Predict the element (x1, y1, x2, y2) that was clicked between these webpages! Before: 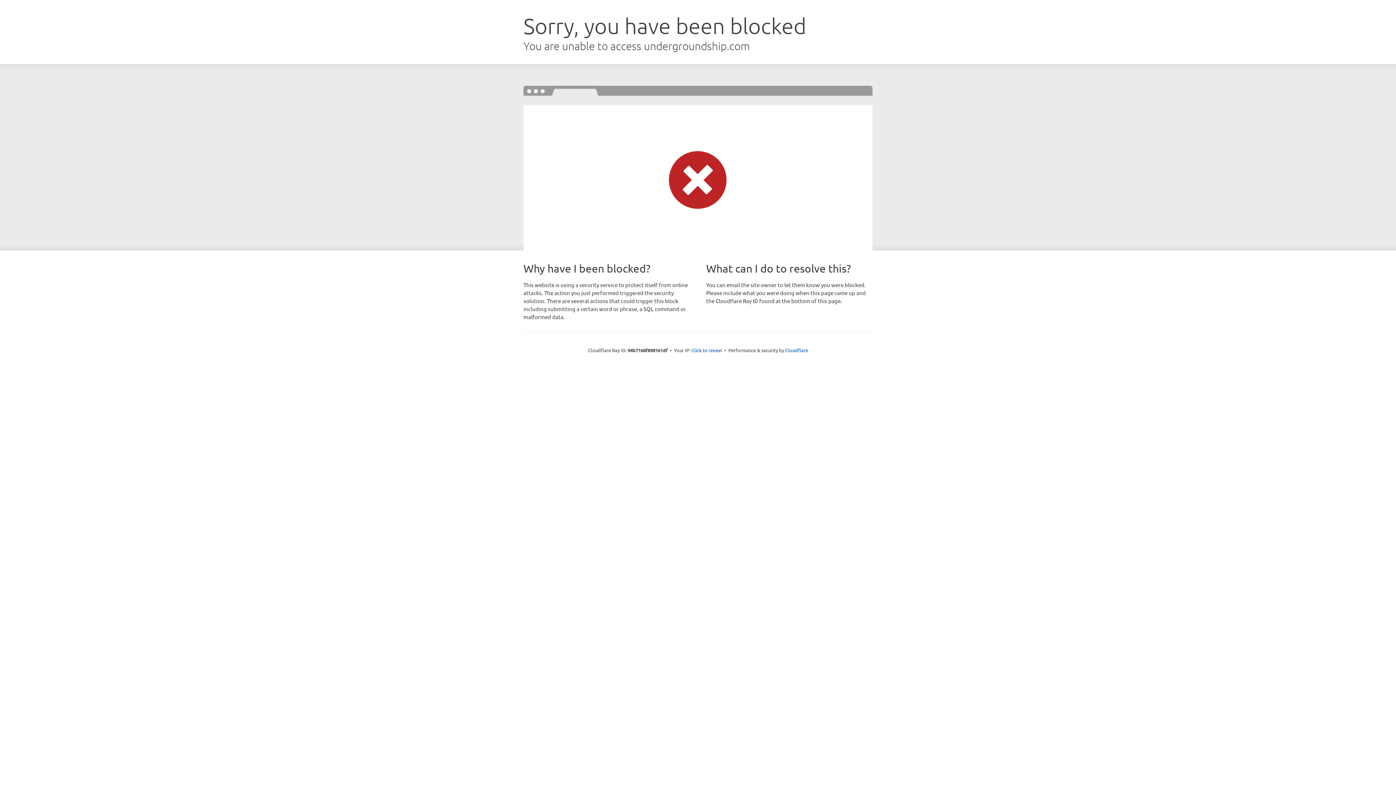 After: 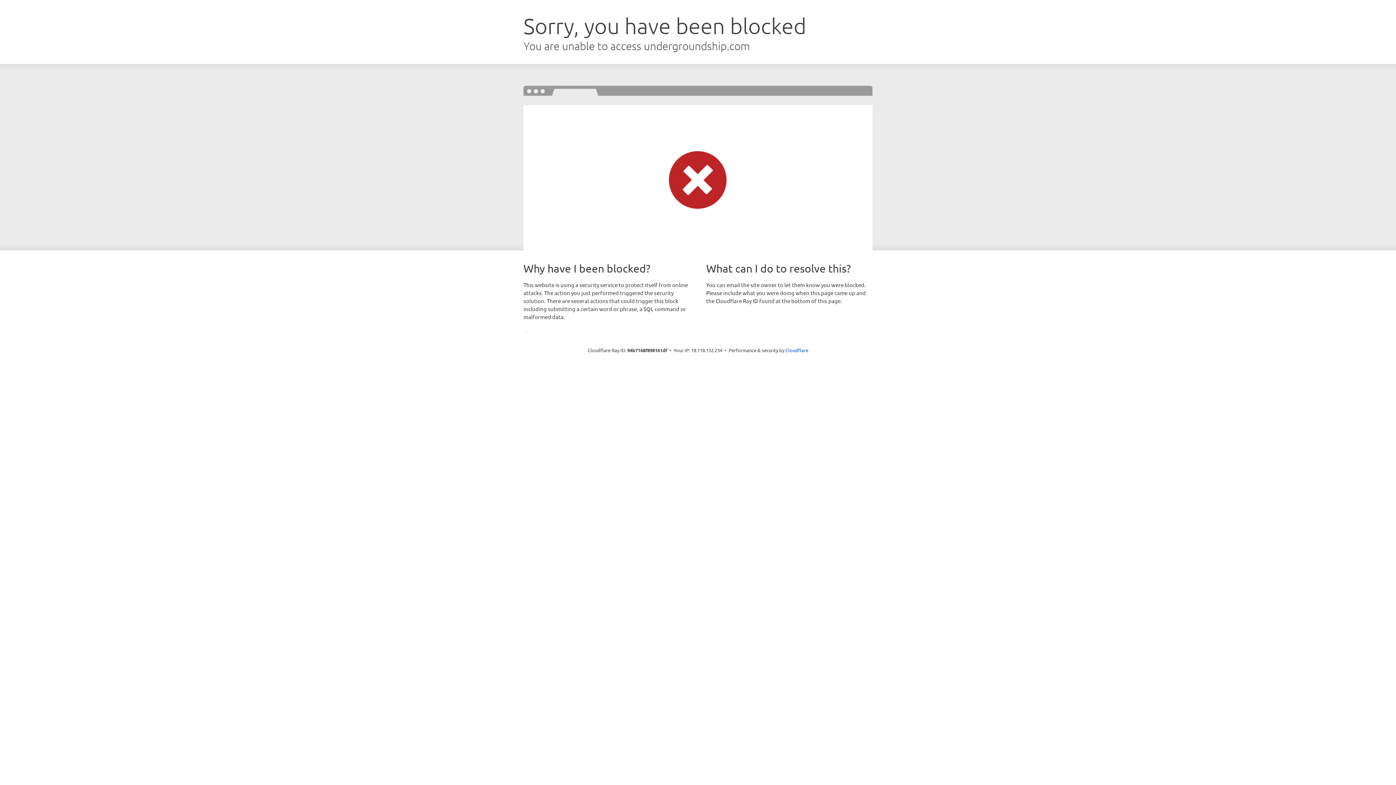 Action: bbox: (691, 346, 722, 353) label: Click to reveal